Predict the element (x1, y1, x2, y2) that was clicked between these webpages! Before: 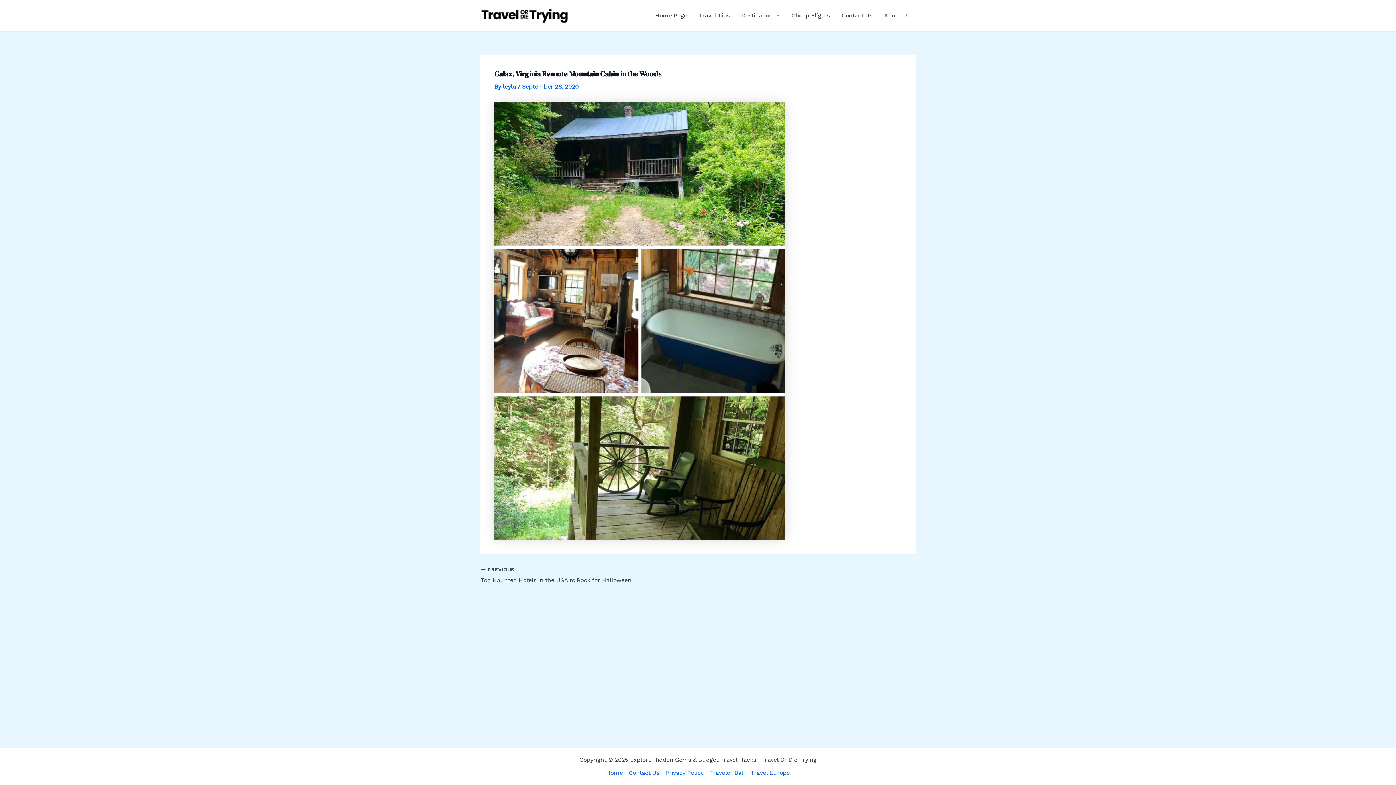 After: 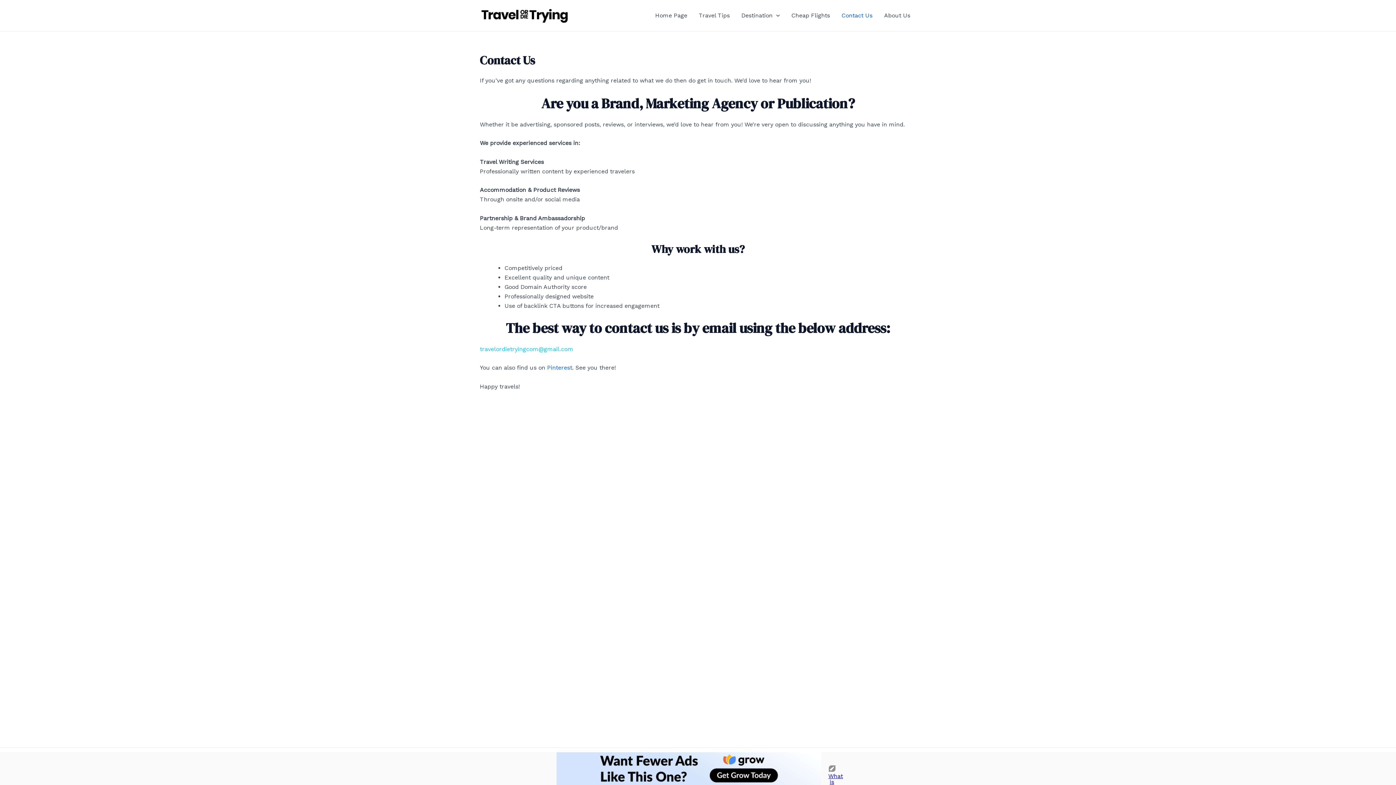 Action: bbox: (836, 1, 878, 30) label: Contact Us